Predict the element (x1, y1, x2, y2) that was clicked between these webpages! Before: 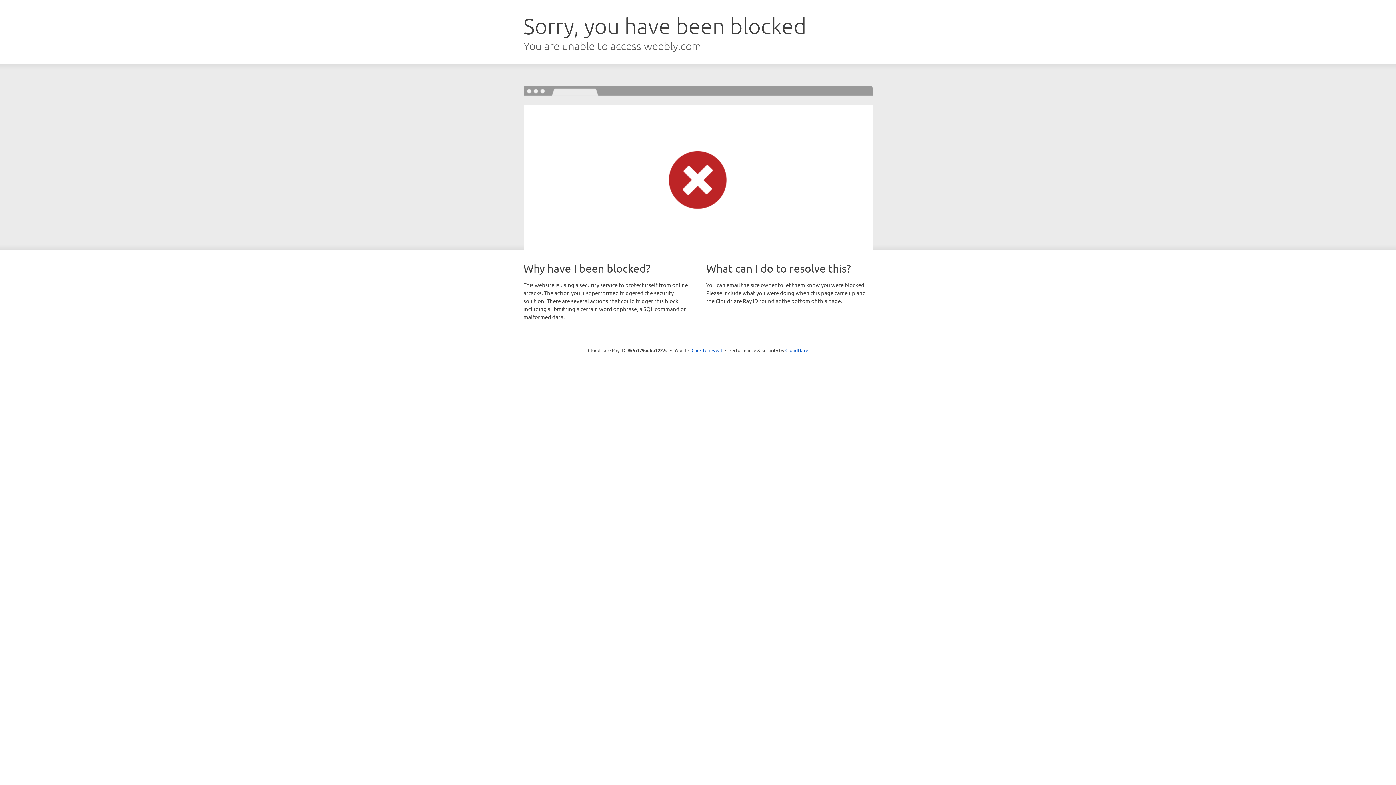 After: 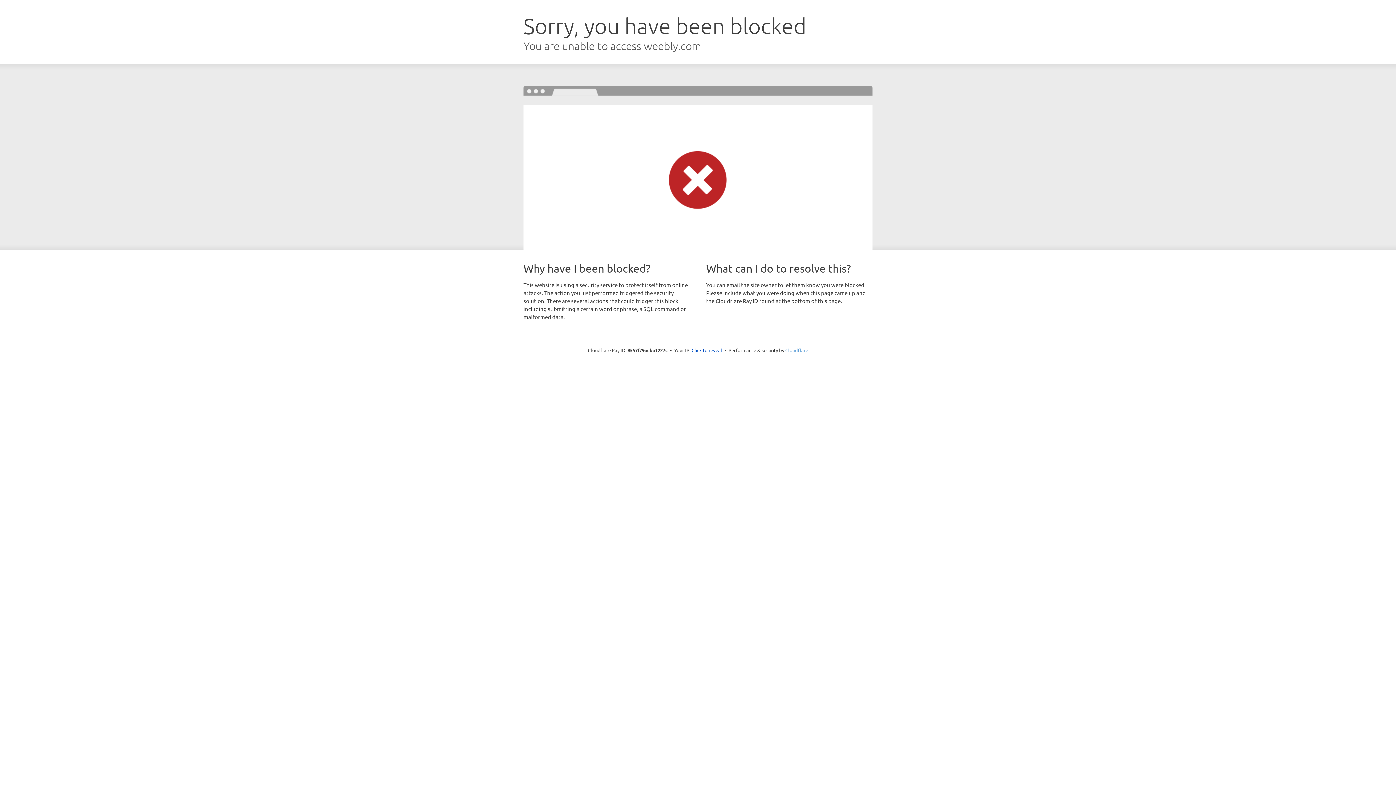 Action: bbox: (785, 347, 808, 353) label: Cloudflare